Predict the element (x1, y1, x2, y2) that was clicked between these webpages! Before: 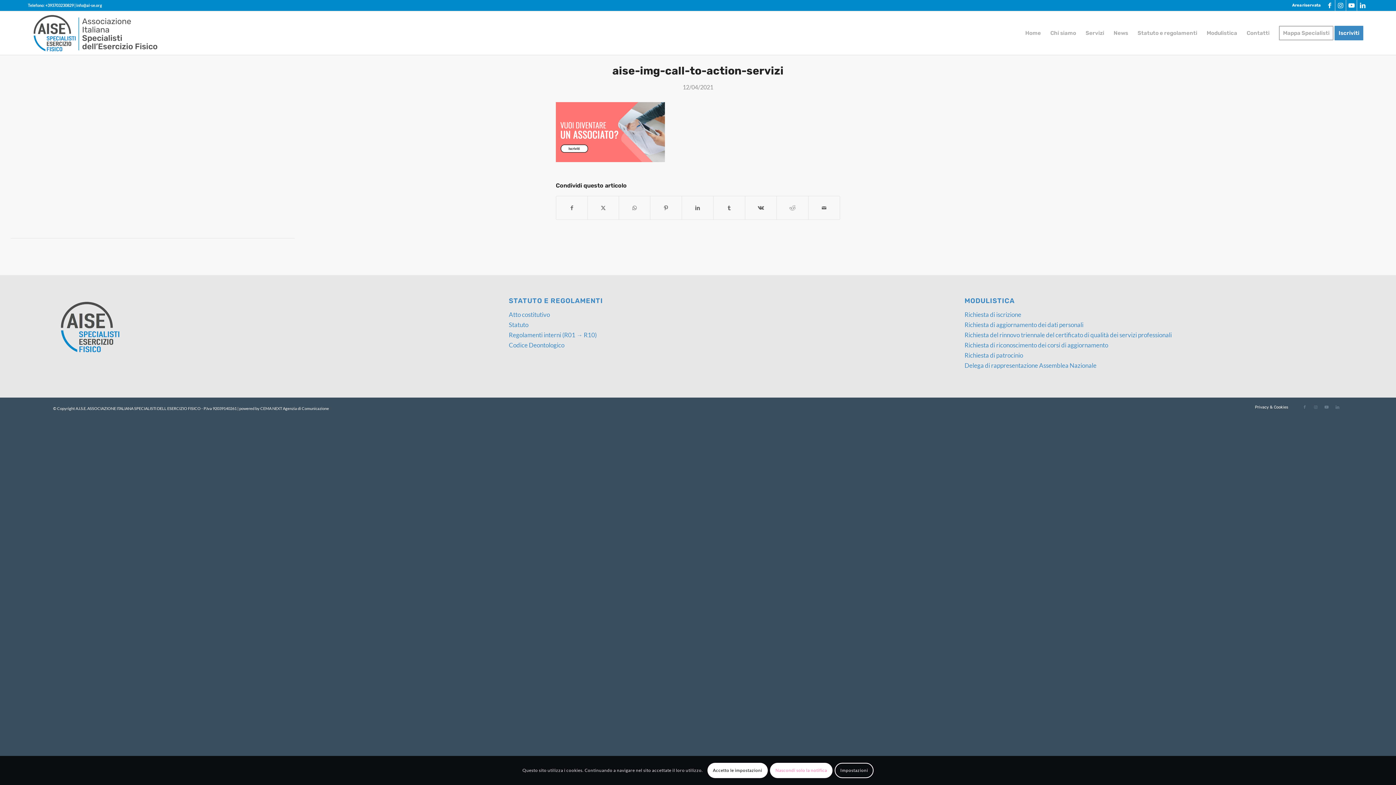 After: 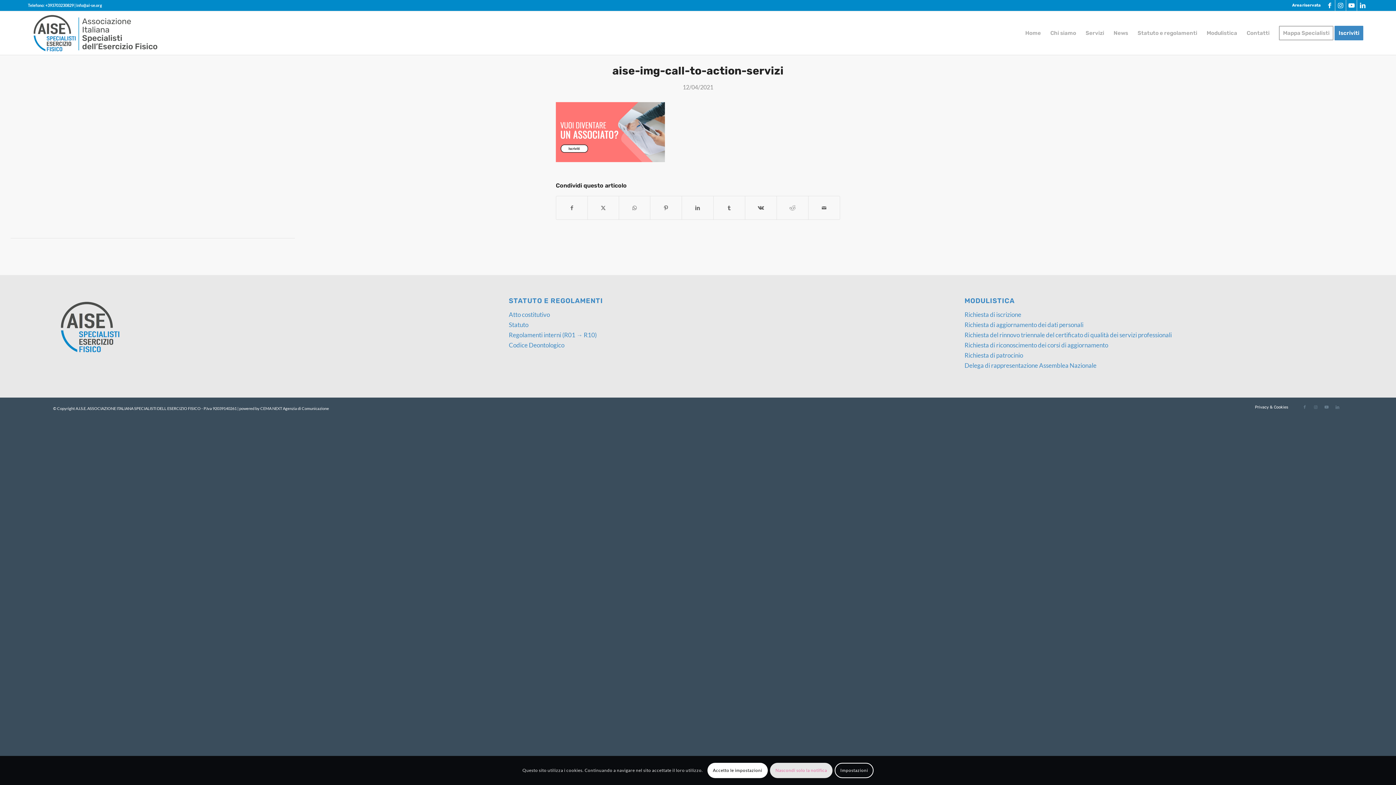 Action: label: Nascondi solo la notifica bbox: (770, 763, 832, 778)